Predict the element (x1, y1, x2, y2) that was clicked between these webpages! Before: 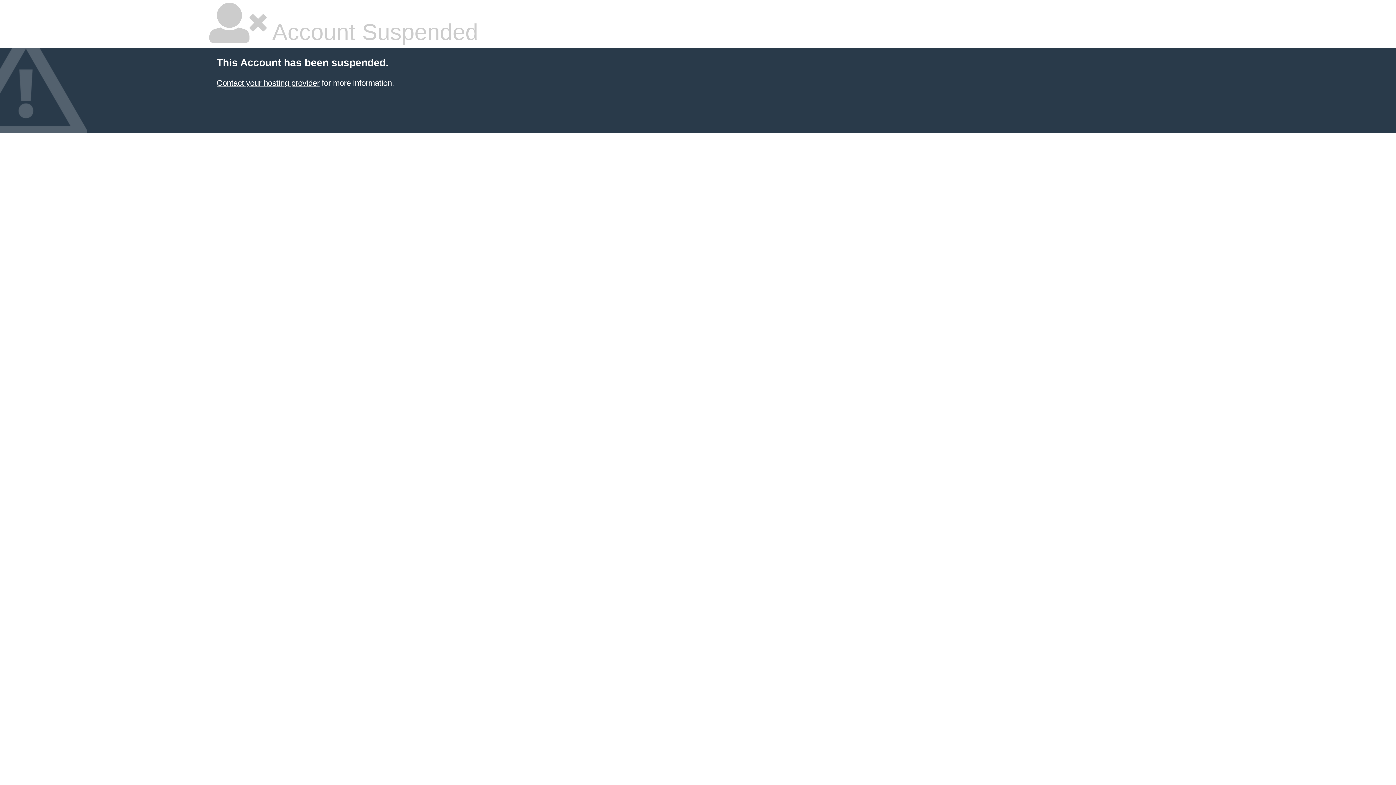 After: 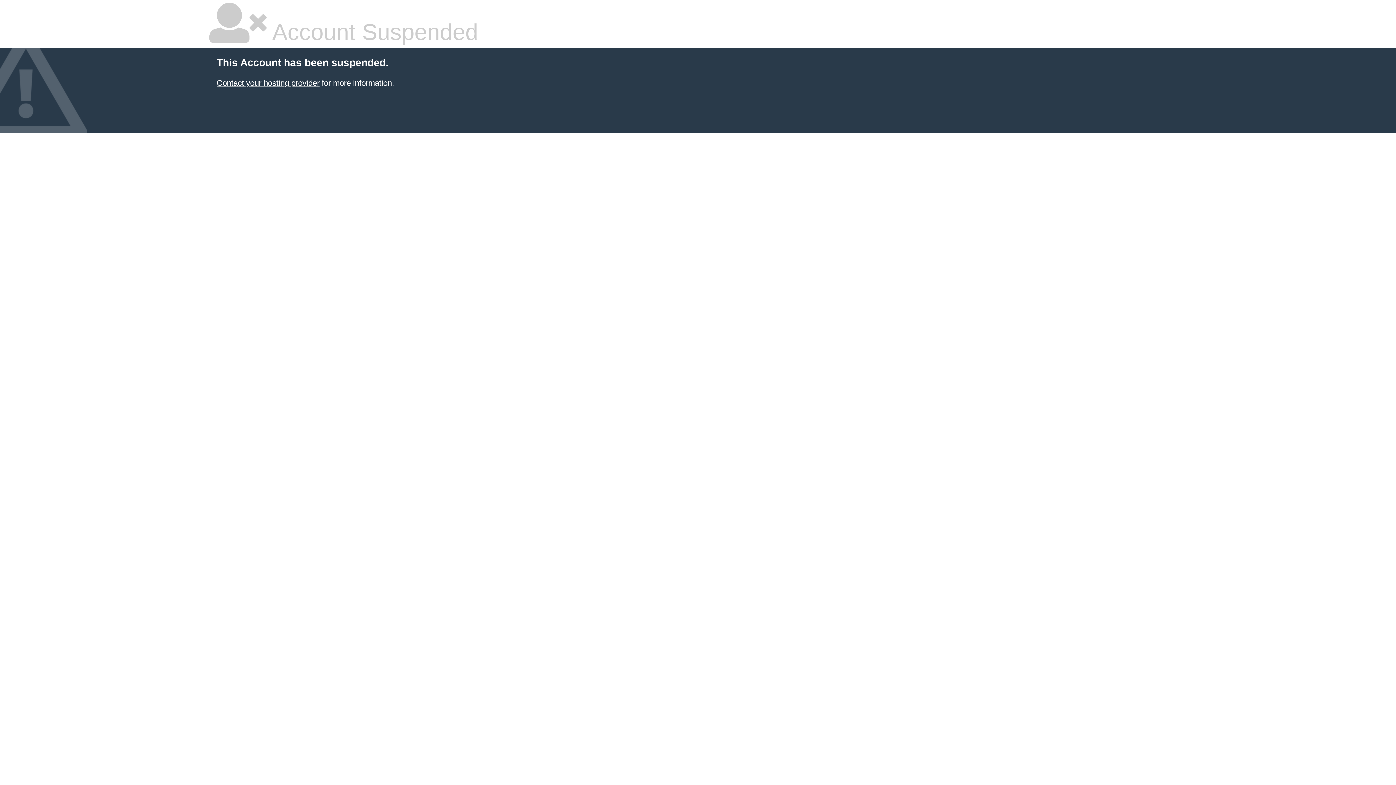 Action: label: Contact your hosting provider bbox: (216, 78, 319, 87)